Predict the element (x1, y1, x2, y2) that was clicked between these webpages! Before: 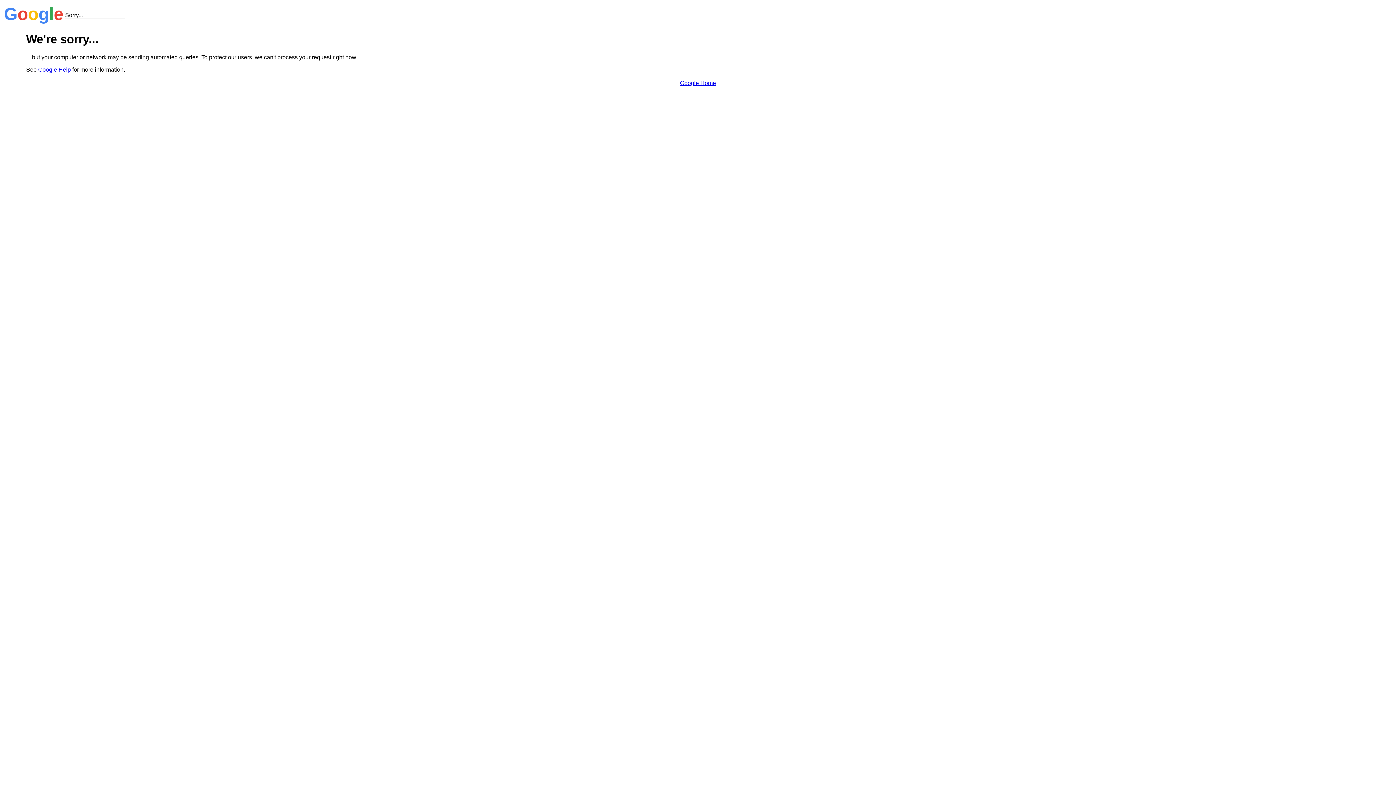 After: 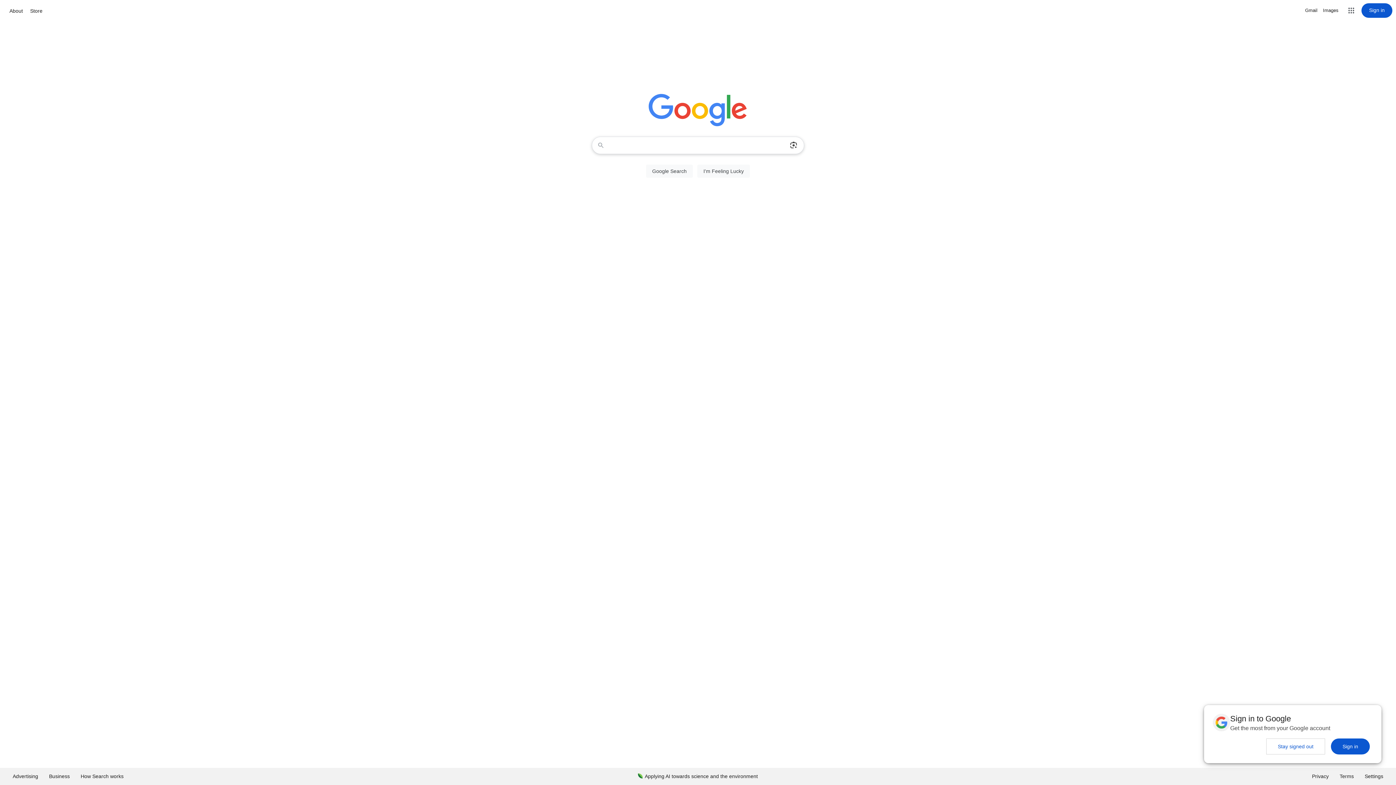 Action: label: Google Home bbox: (680, 79, 716, 86)